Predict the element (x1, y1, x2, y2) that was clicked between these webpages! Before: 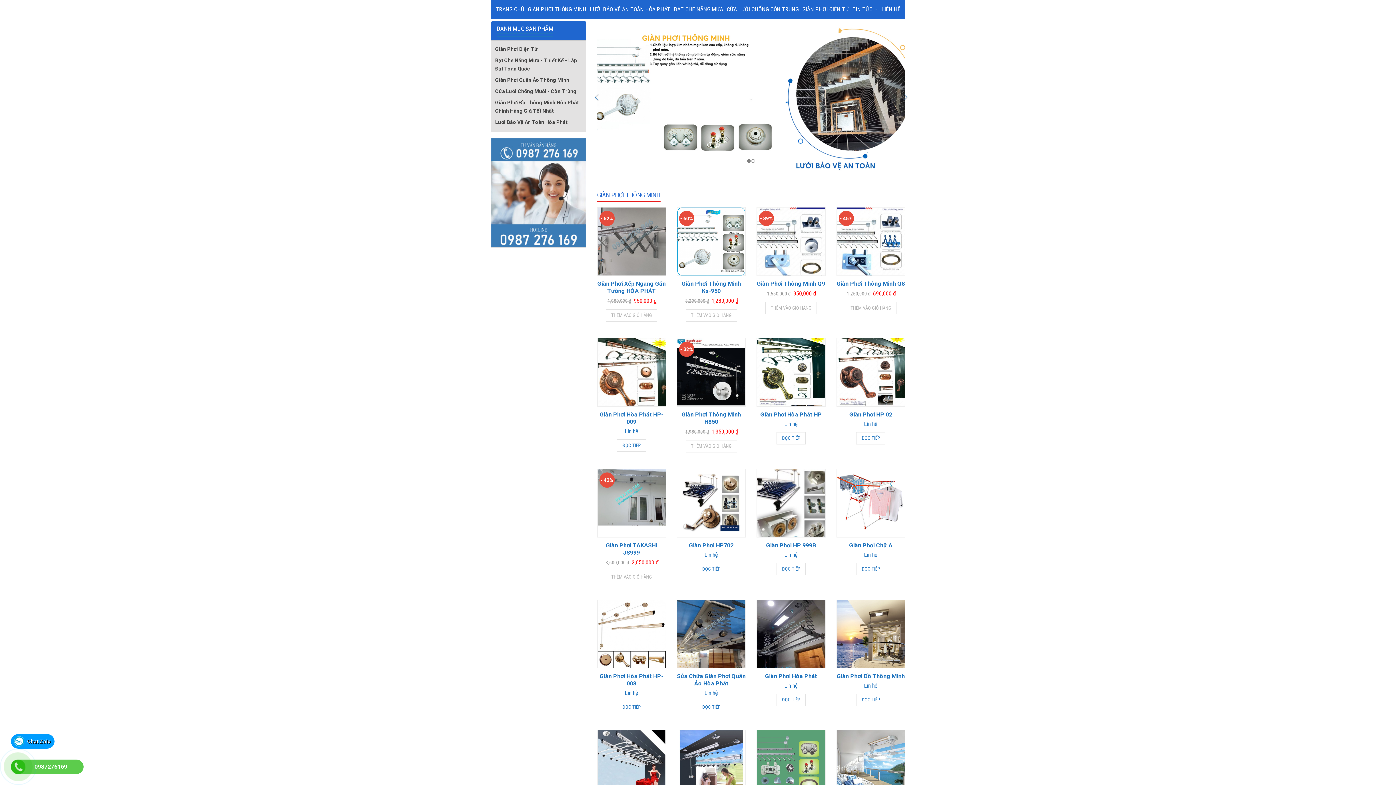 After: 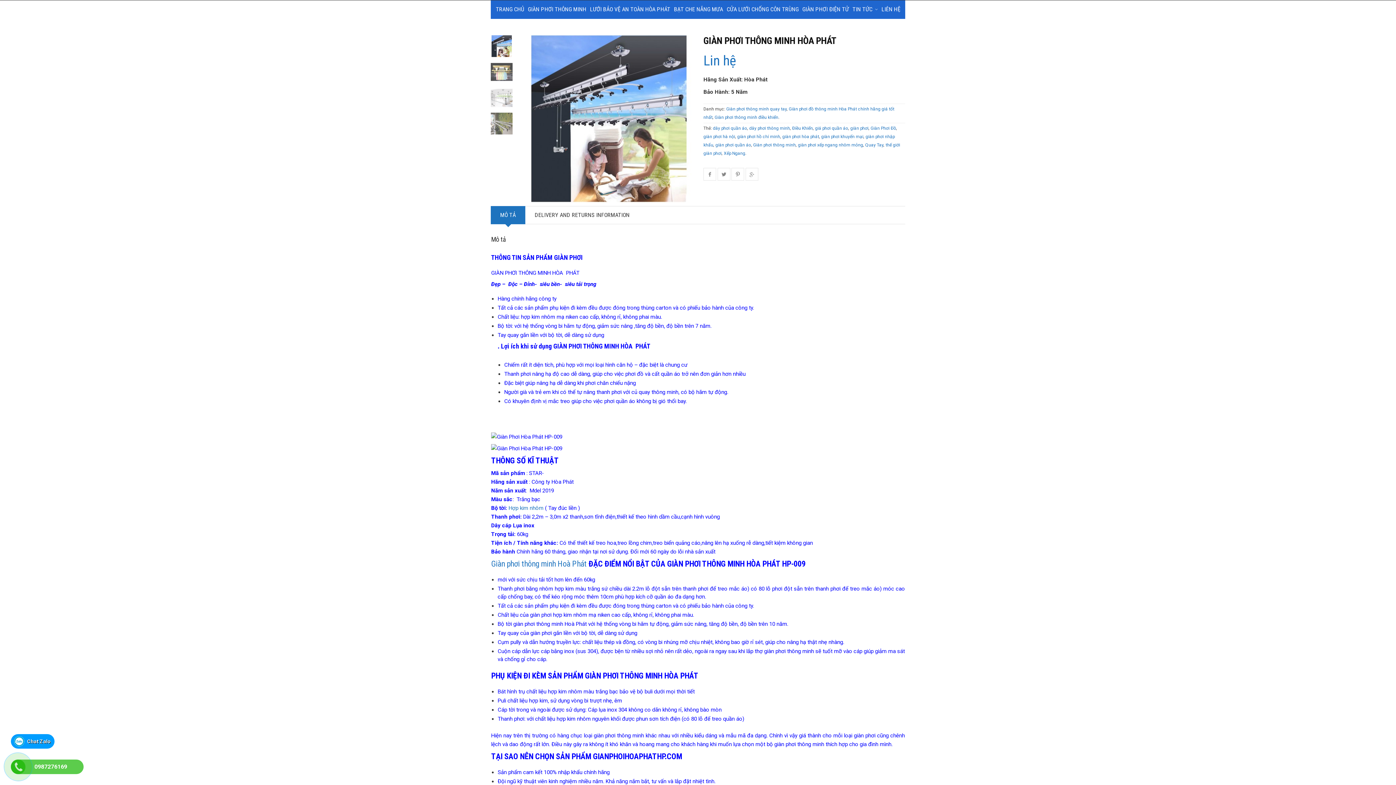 Action: bbox: (677, 730, 745, 798)